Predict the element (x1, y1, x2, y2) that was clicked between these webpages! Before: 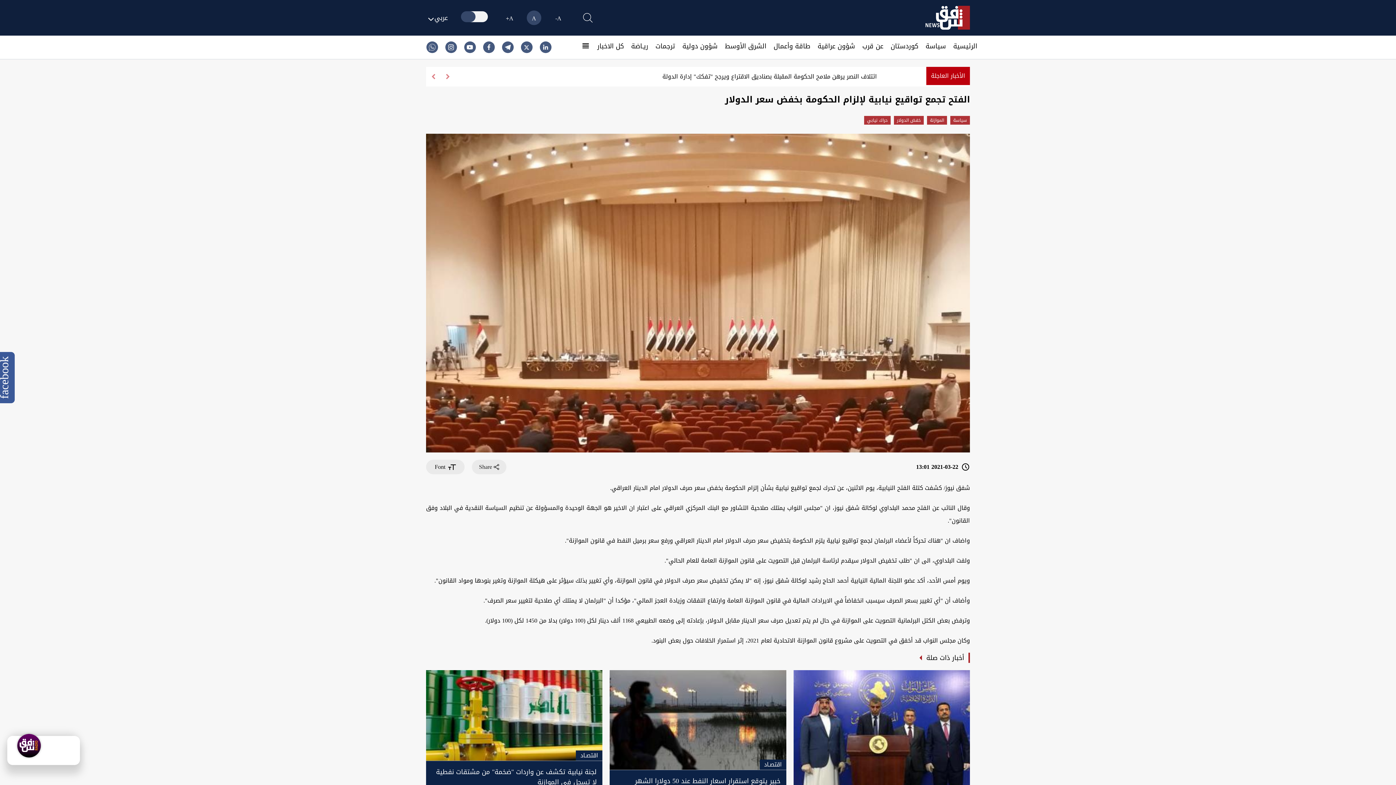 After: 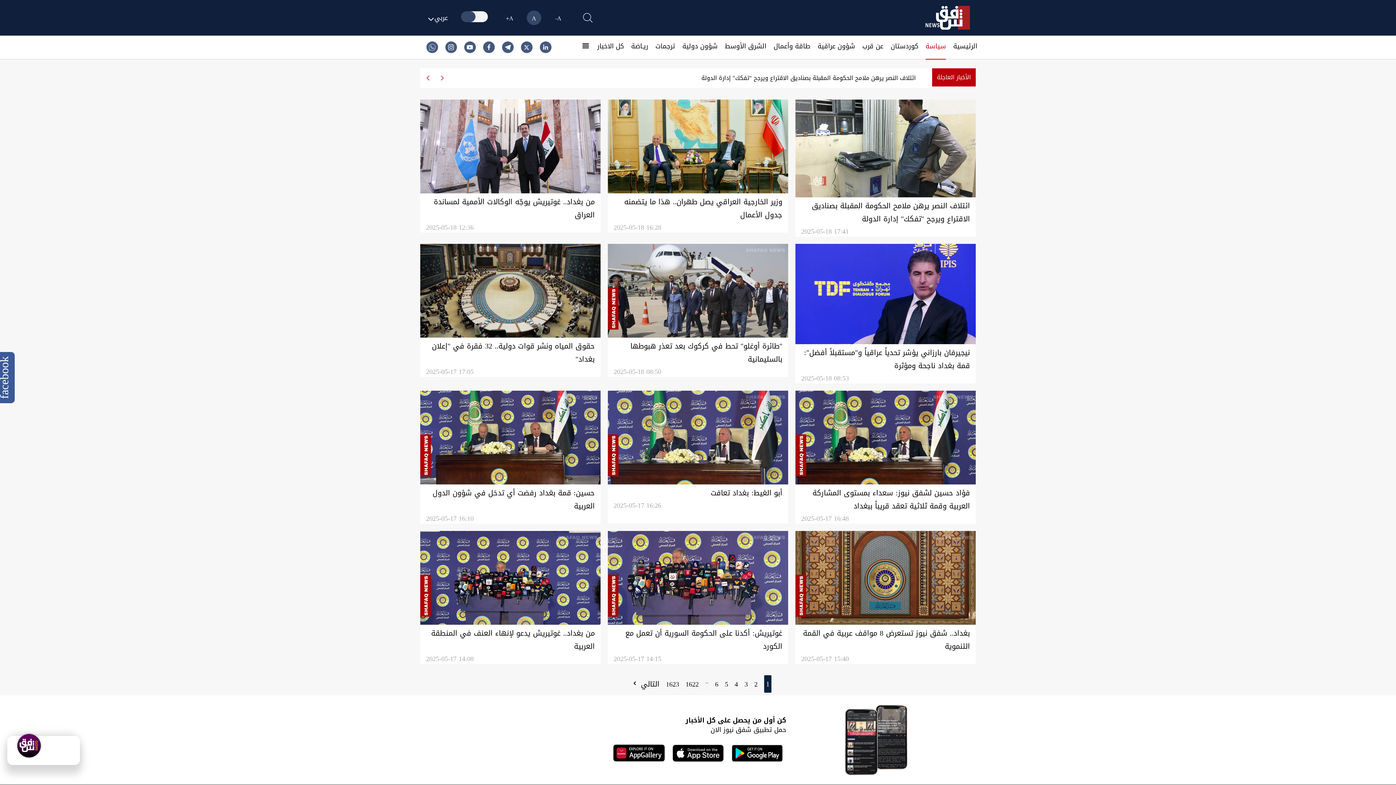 Action: bbox: (950, 116, 970, 124) label: سیاسة